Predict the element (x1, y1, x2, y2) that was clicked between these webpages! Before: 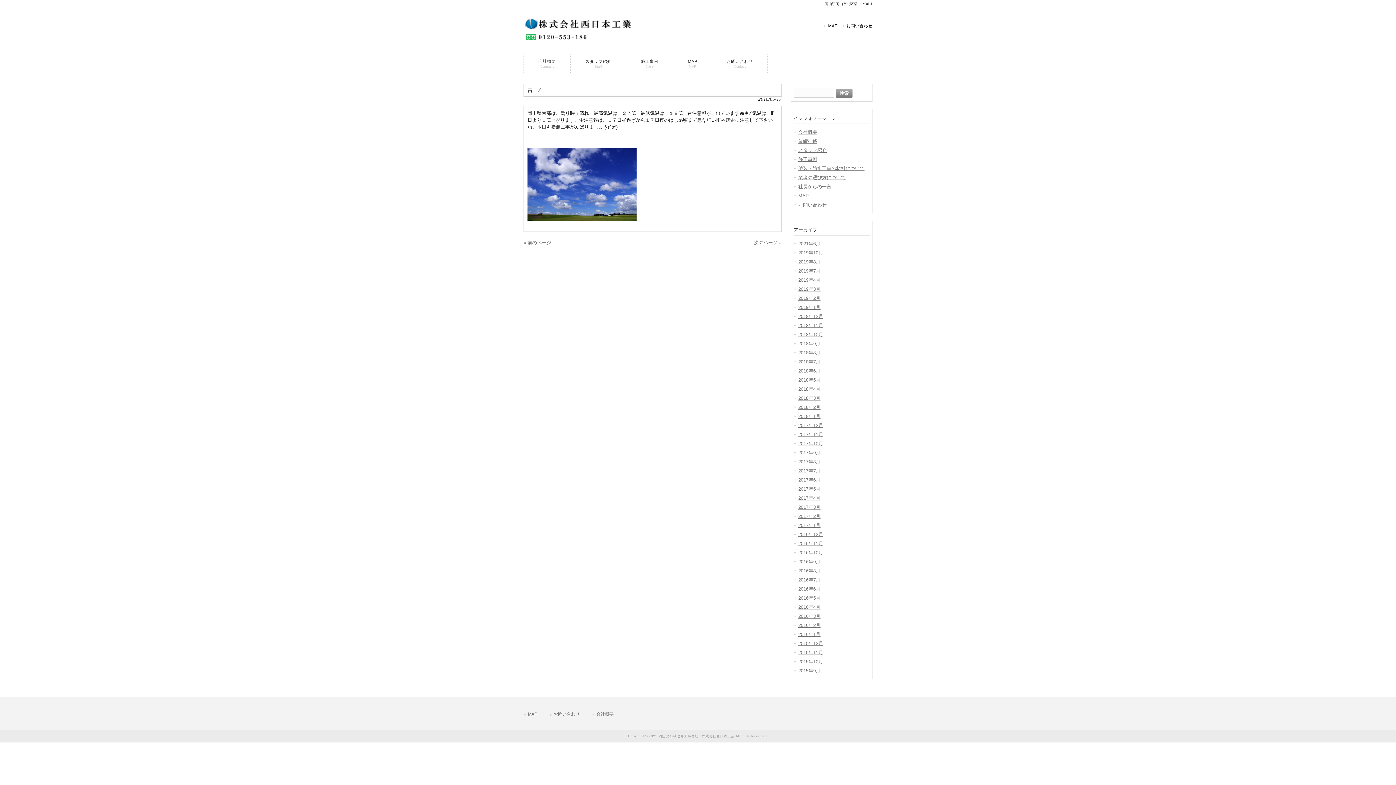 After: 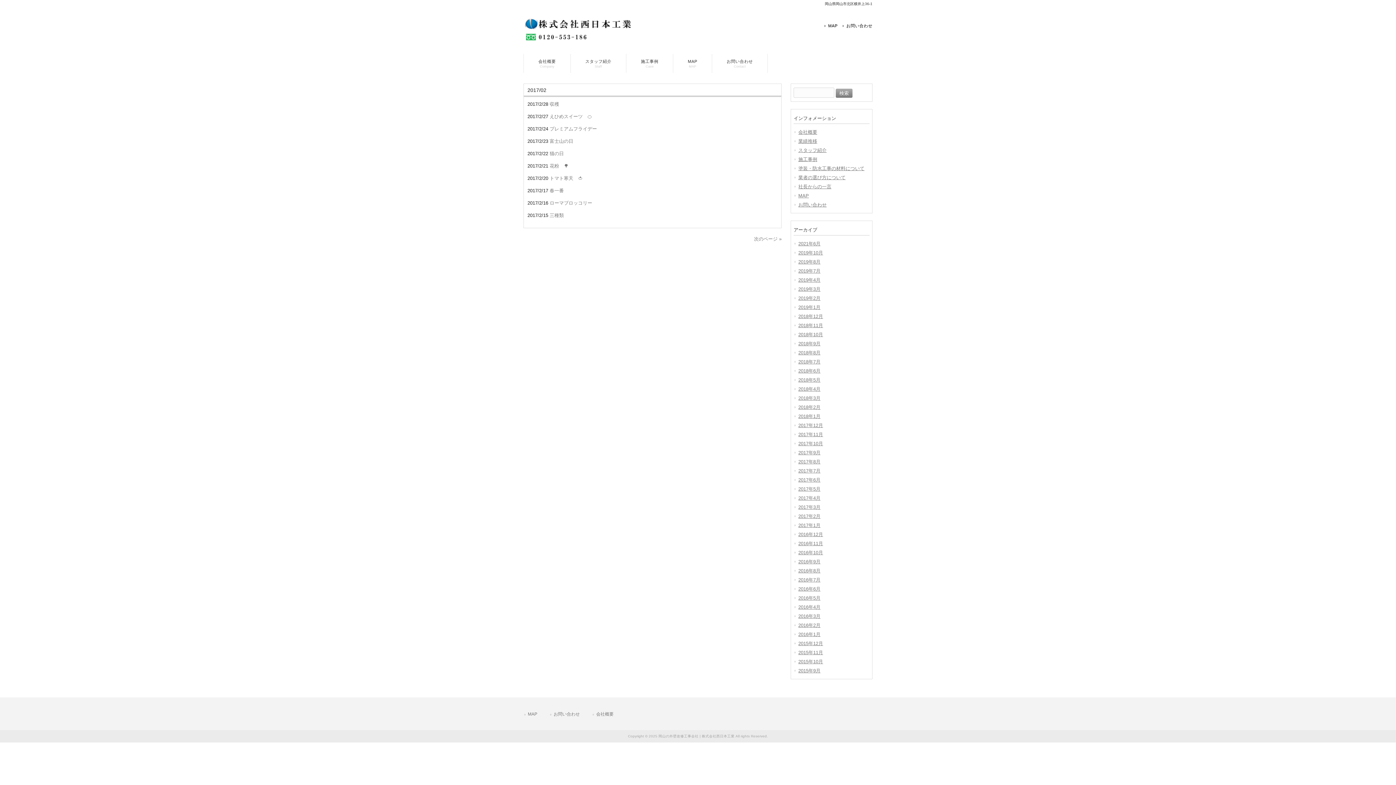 Action: bbox: (793, 512, 869, 521) label: 2017年2月